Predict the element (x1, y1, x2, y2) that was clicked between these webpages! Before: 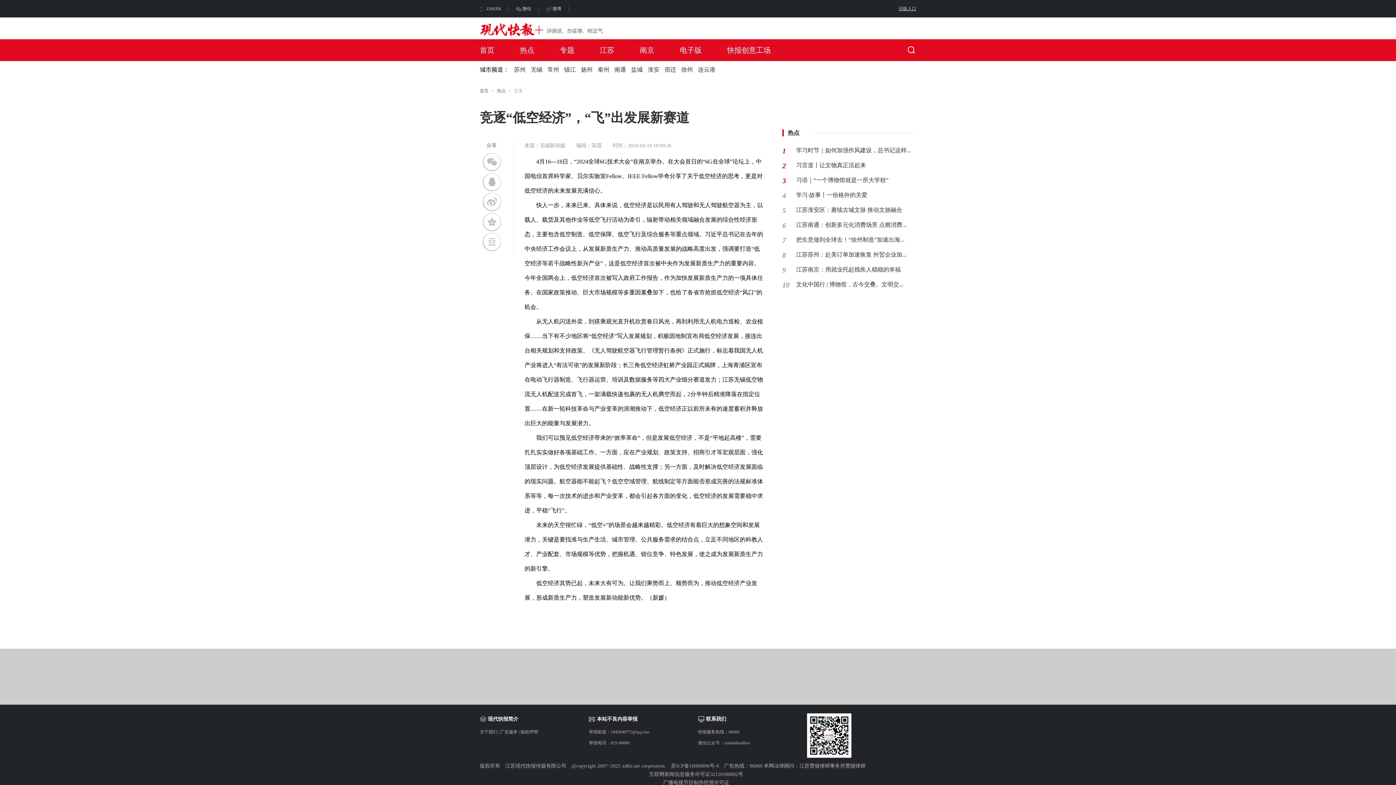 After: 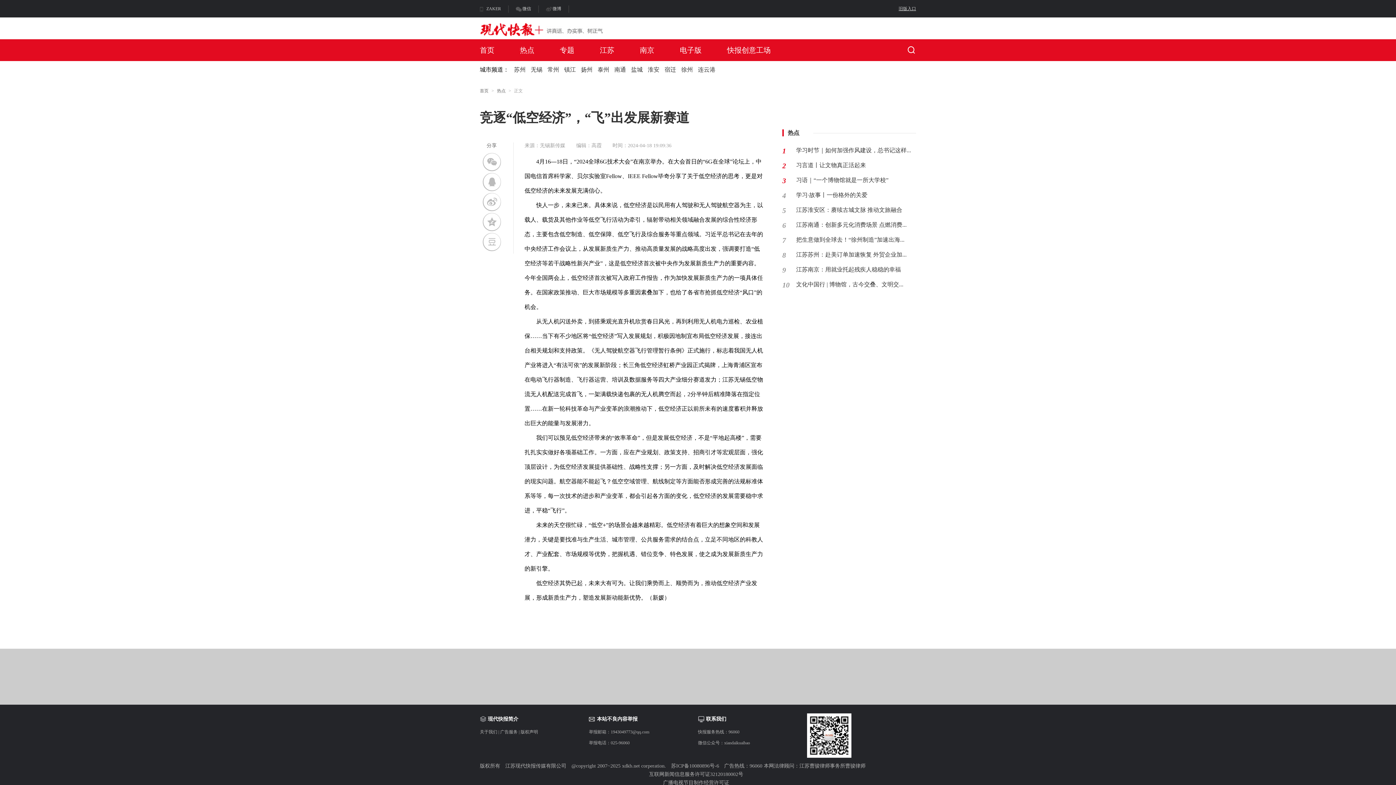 Action: bbox: (520, 729, 538, 734) label: 版权声明